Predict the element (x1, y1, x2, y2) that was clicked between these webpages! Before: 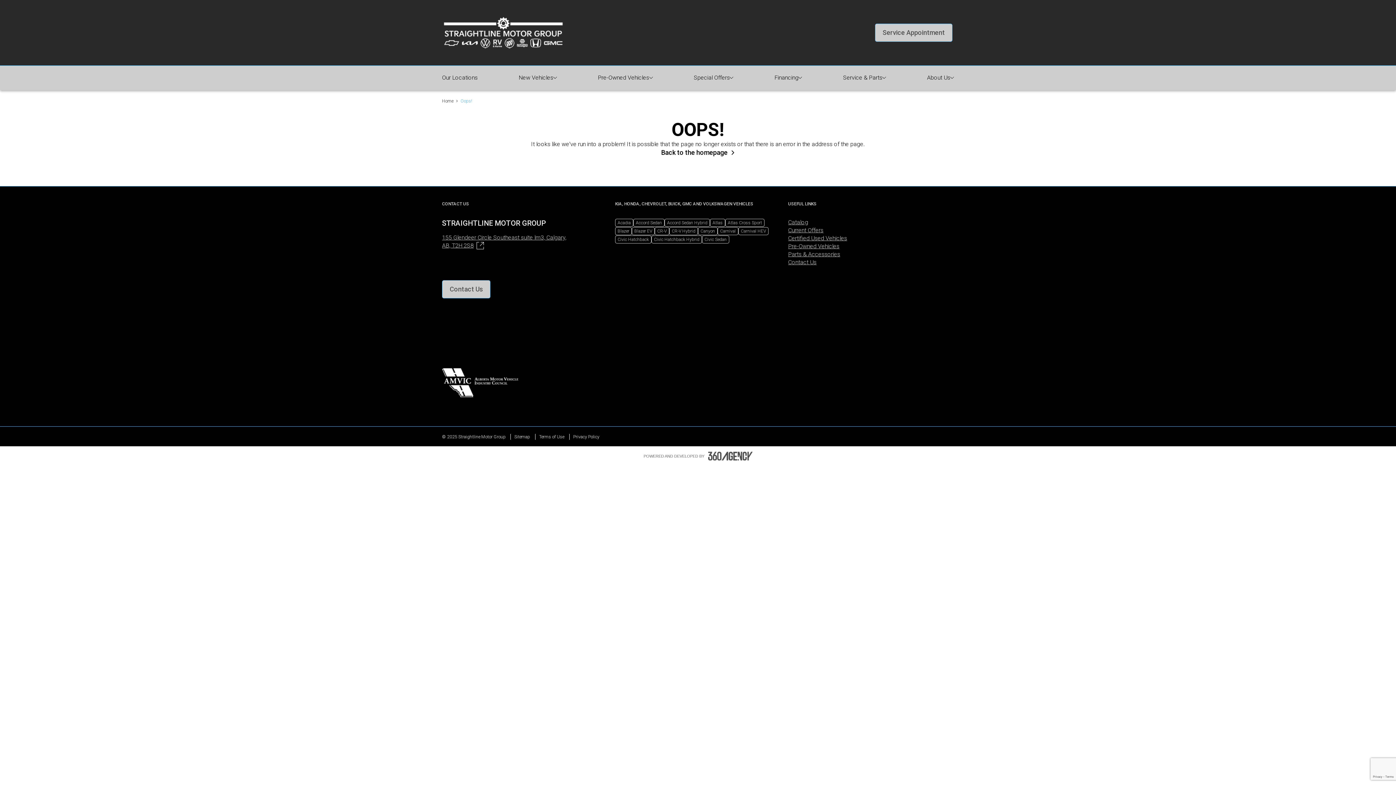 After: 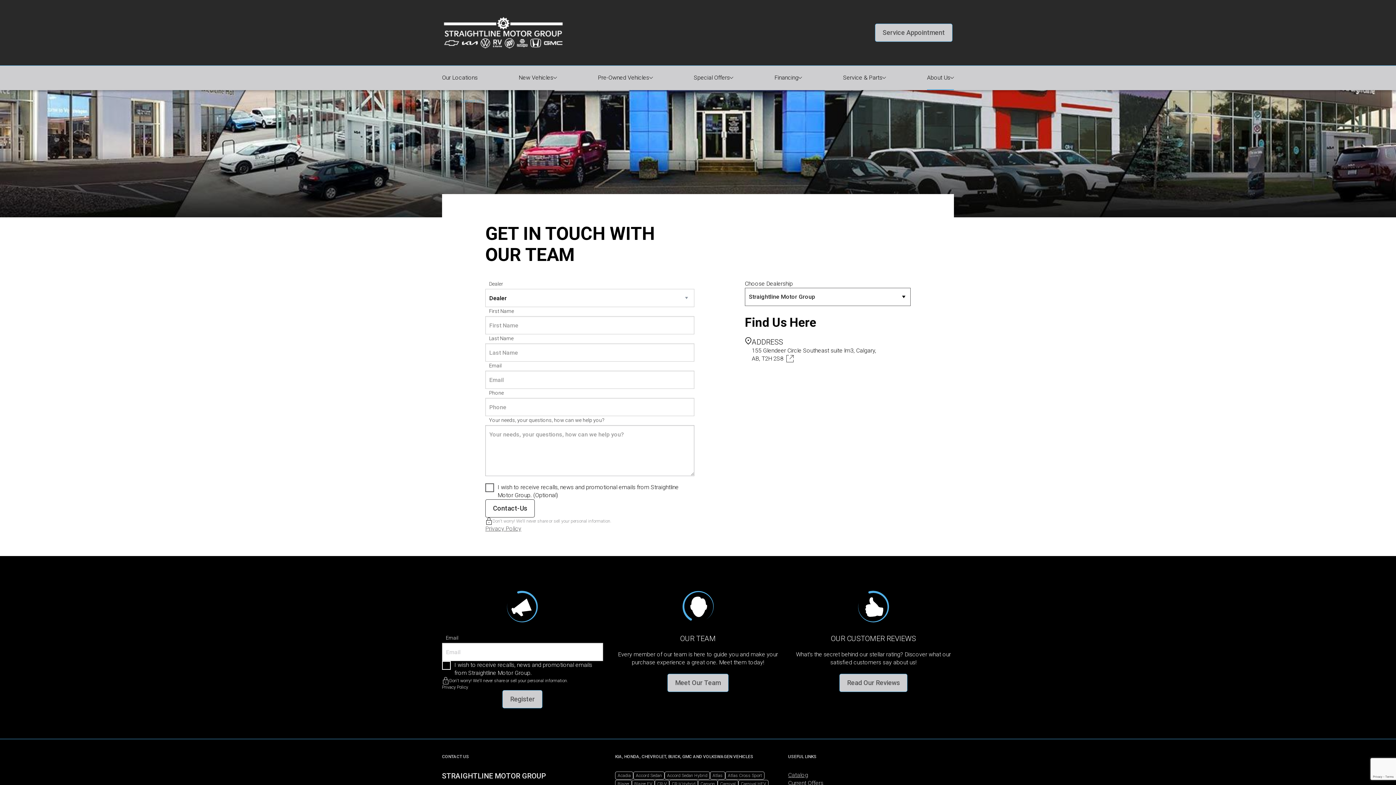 Action: label: Contact Us bbox: (442, 280, 490, 298)